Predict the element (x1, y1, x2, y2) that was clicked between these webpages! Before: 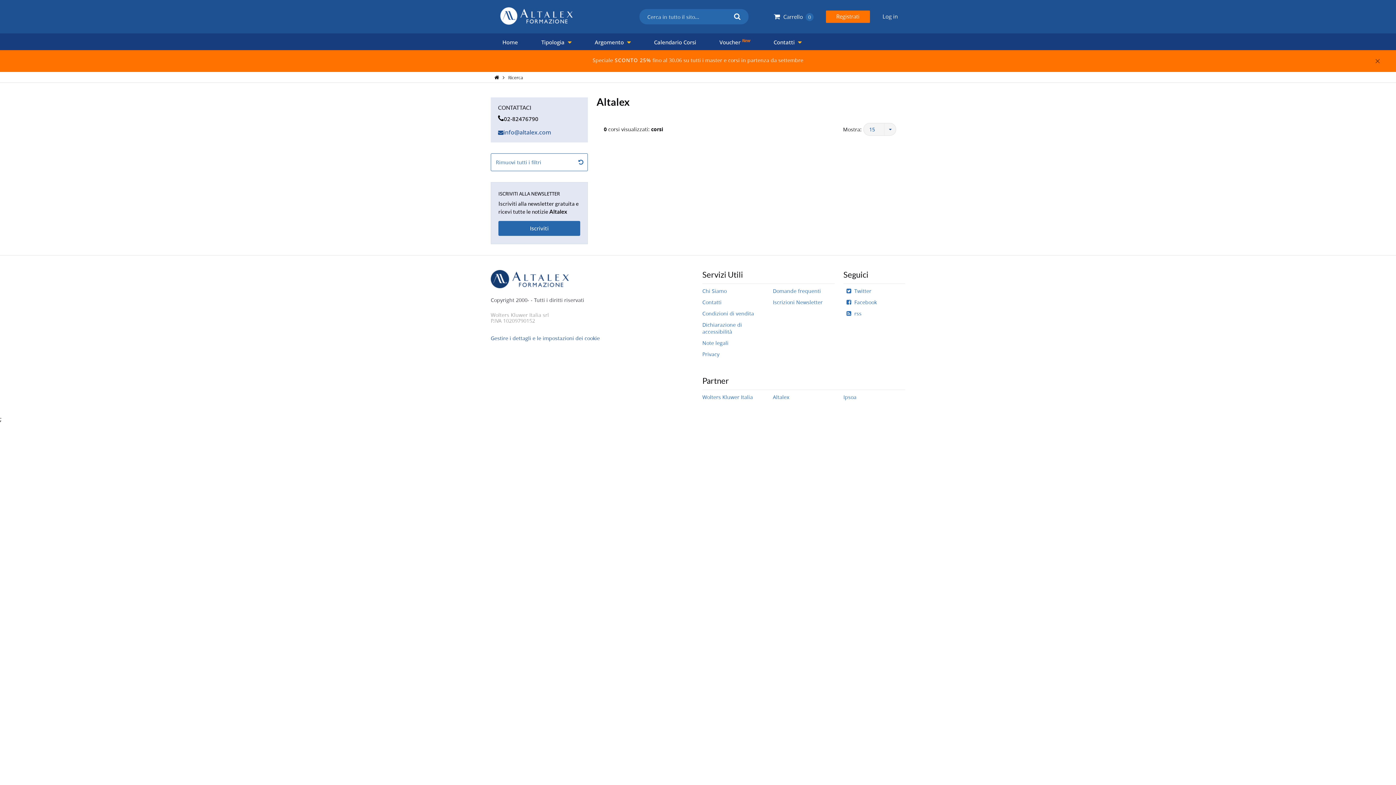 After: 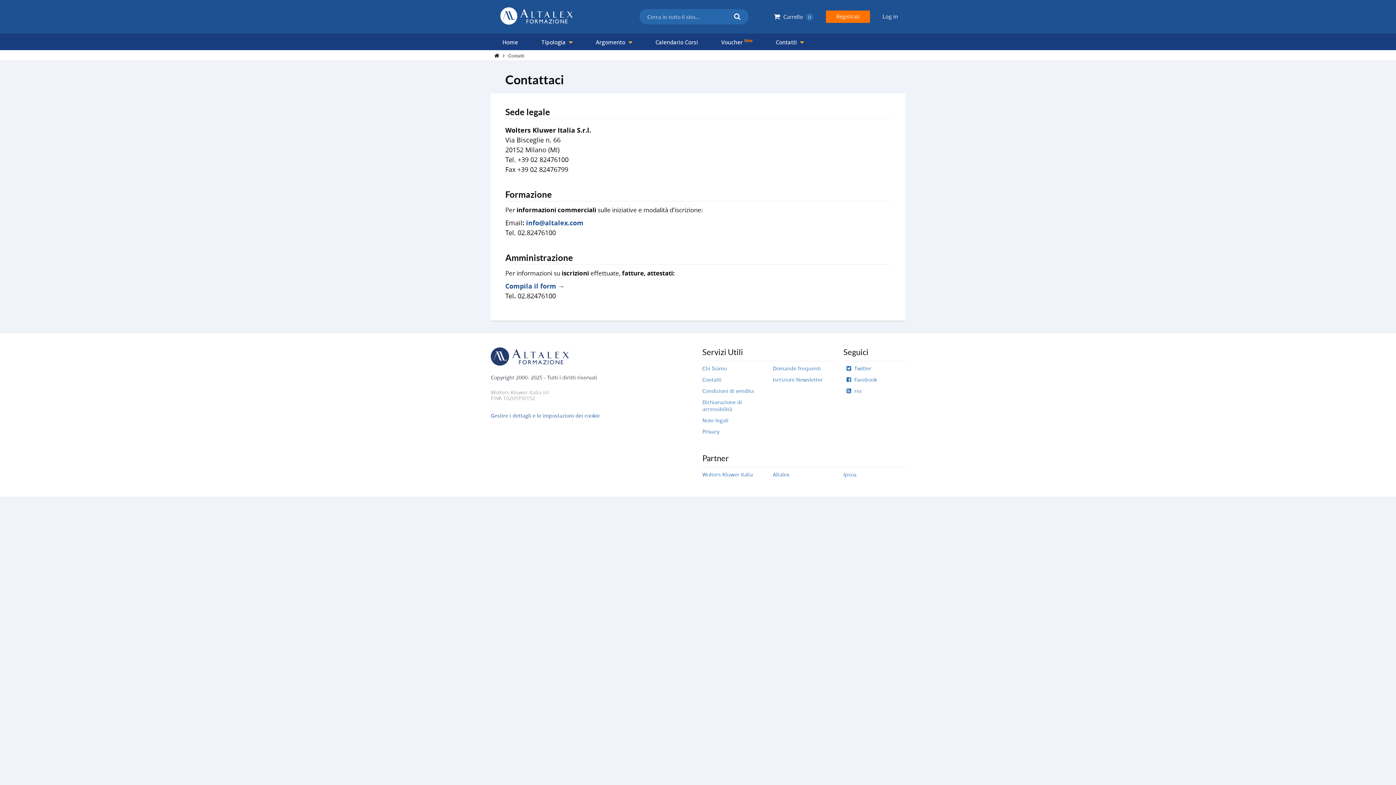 Action: label: Contatti  bbox: (752, 33, 801, 50)